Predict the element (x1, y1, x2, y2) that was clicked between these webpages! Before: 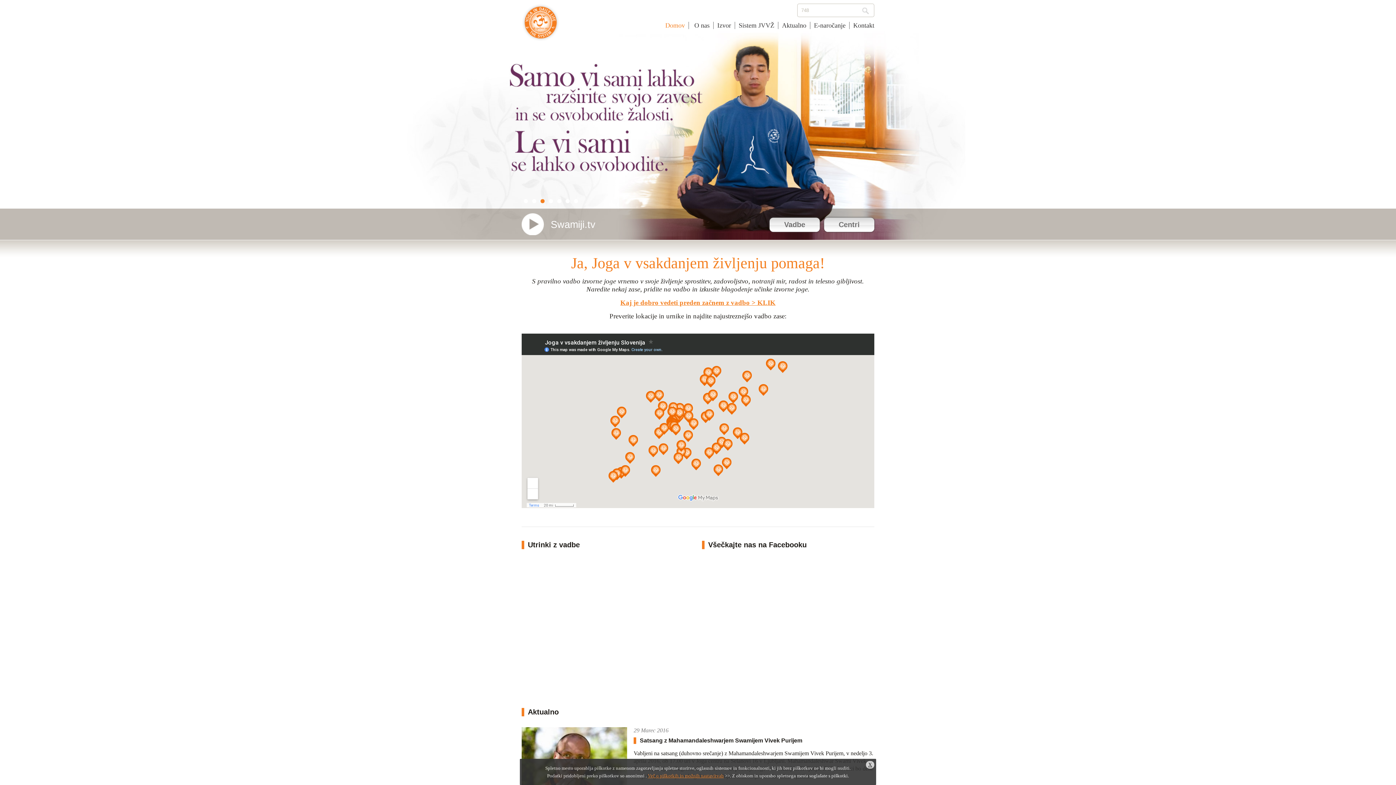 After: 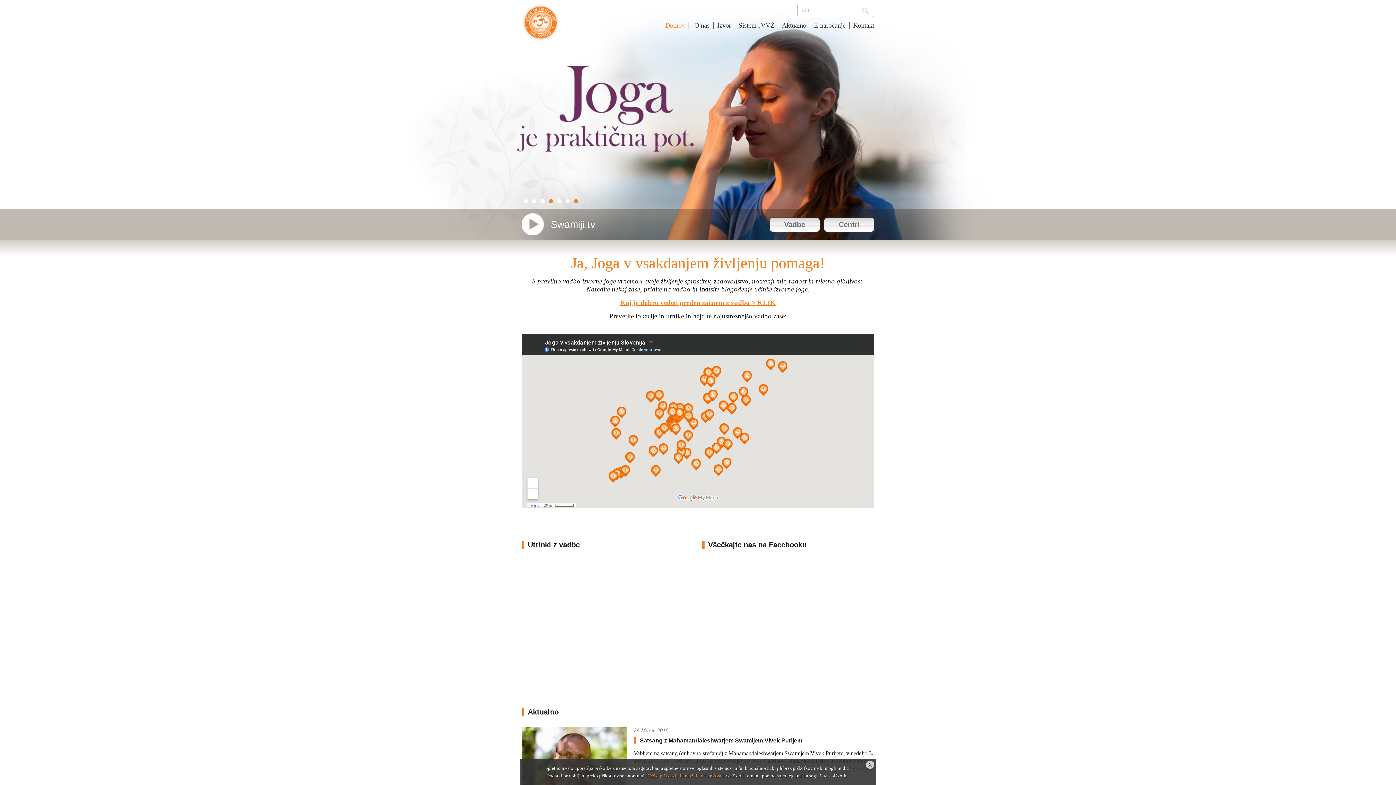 Action: bbox: (549, 199, 553, 203) label: 4